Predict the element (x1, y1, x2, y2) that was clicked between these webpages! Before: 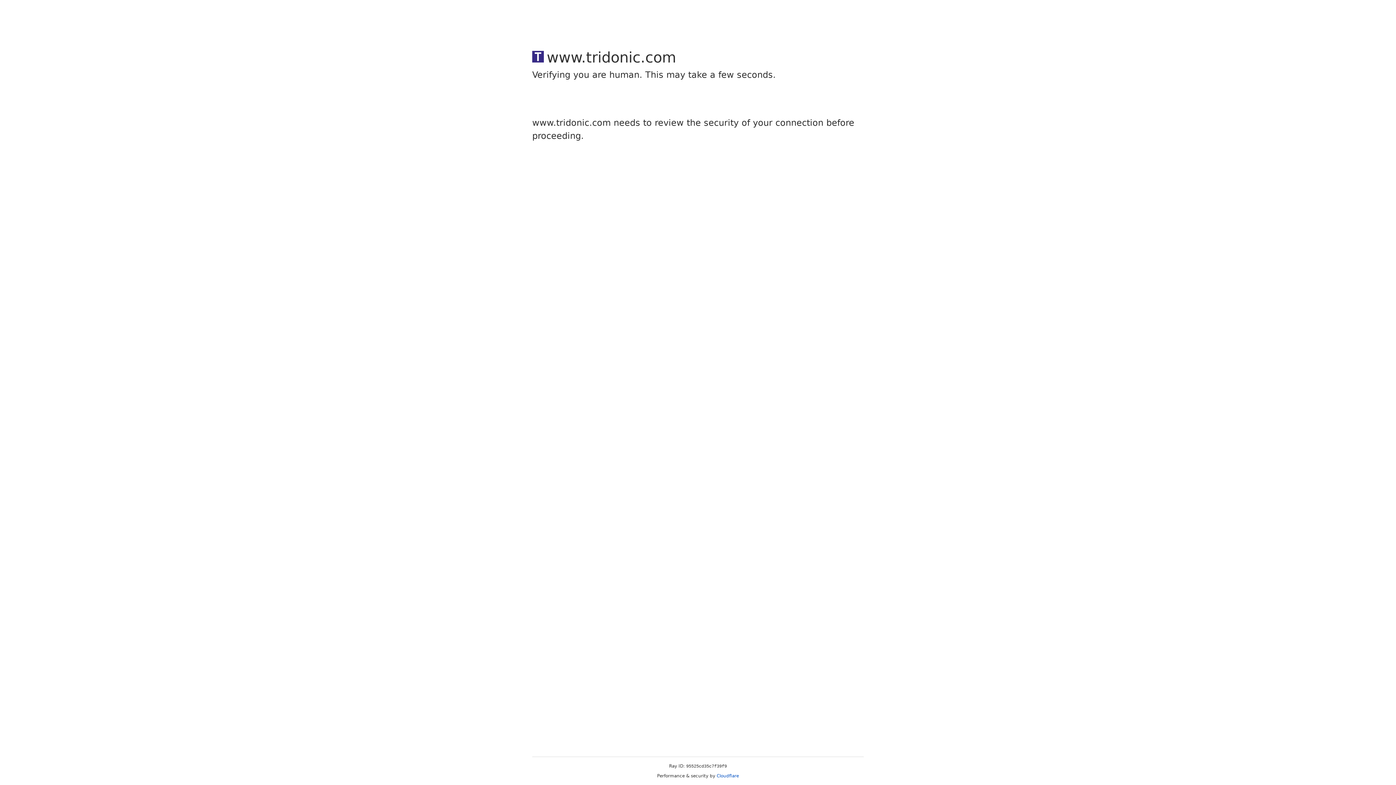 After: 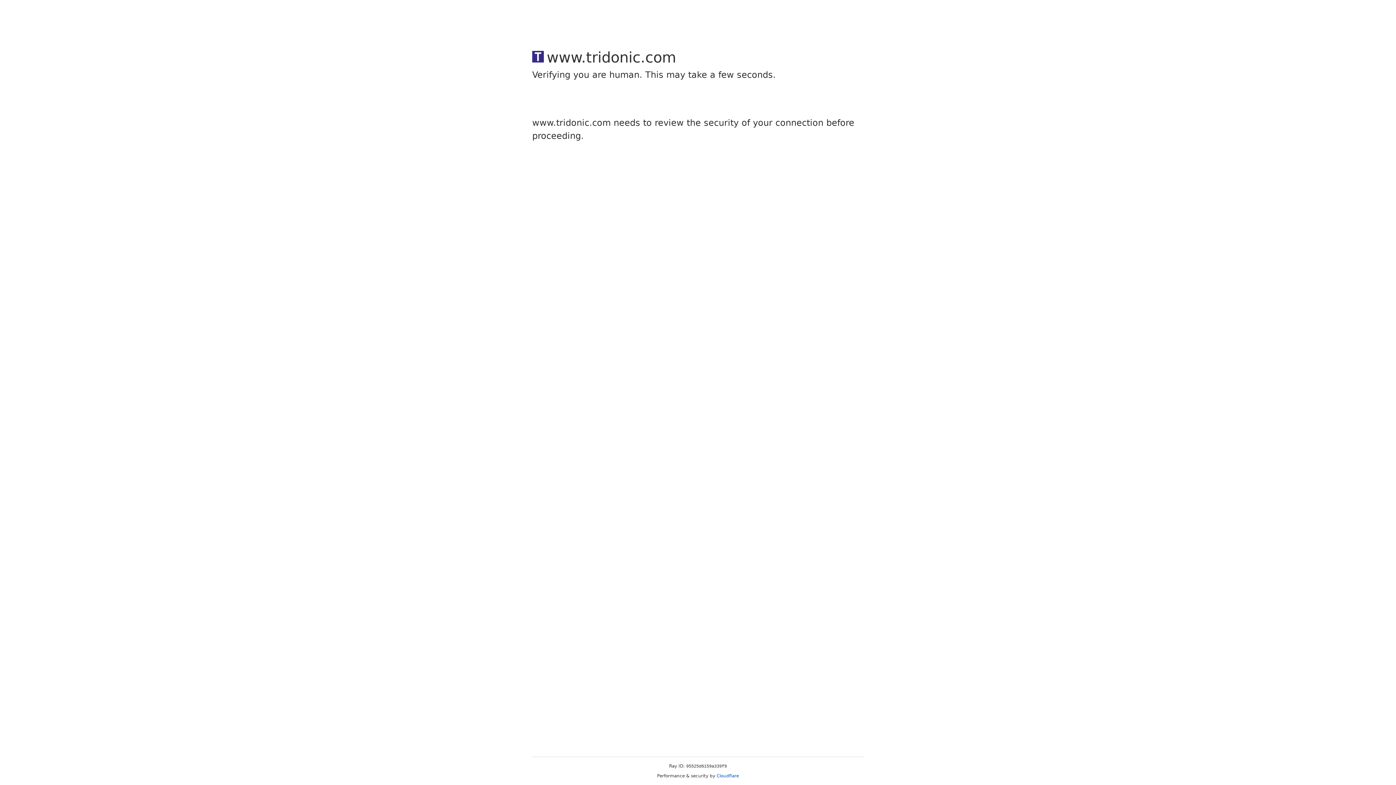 Action: label: Cloudflare bbox: (716, 773, 739, 778)